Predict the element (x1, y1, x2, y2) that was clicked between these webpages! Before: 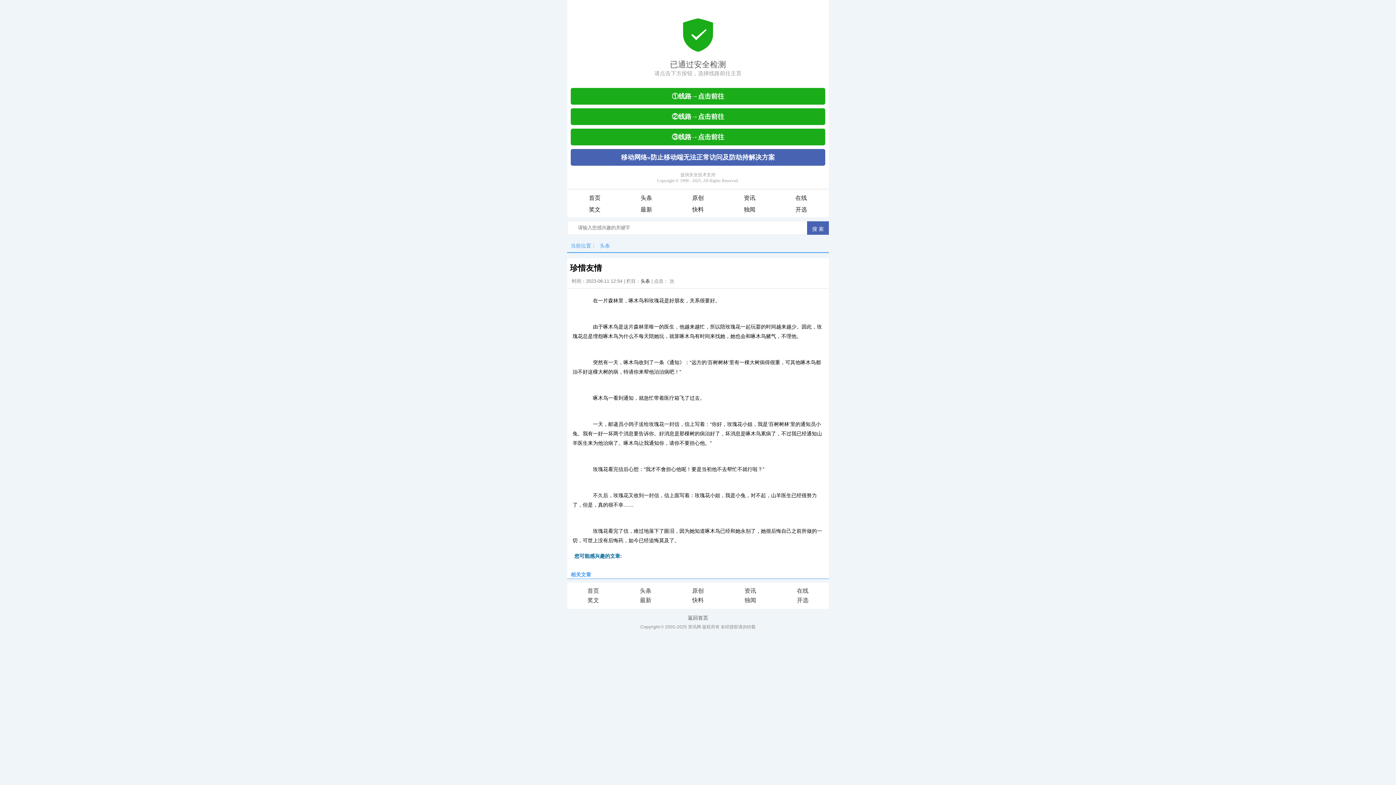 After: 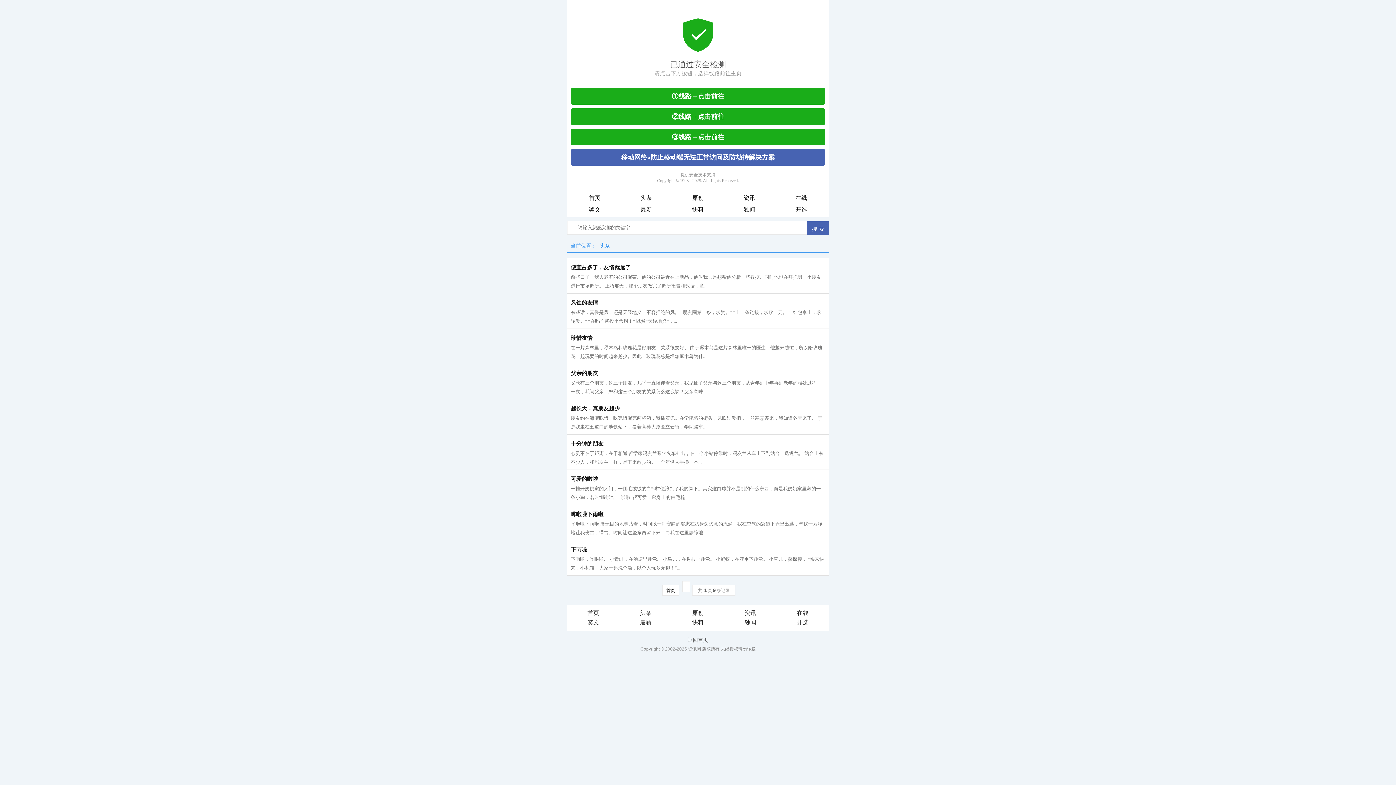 Action: bbox: (620, 192, 672, 204) label: 头条